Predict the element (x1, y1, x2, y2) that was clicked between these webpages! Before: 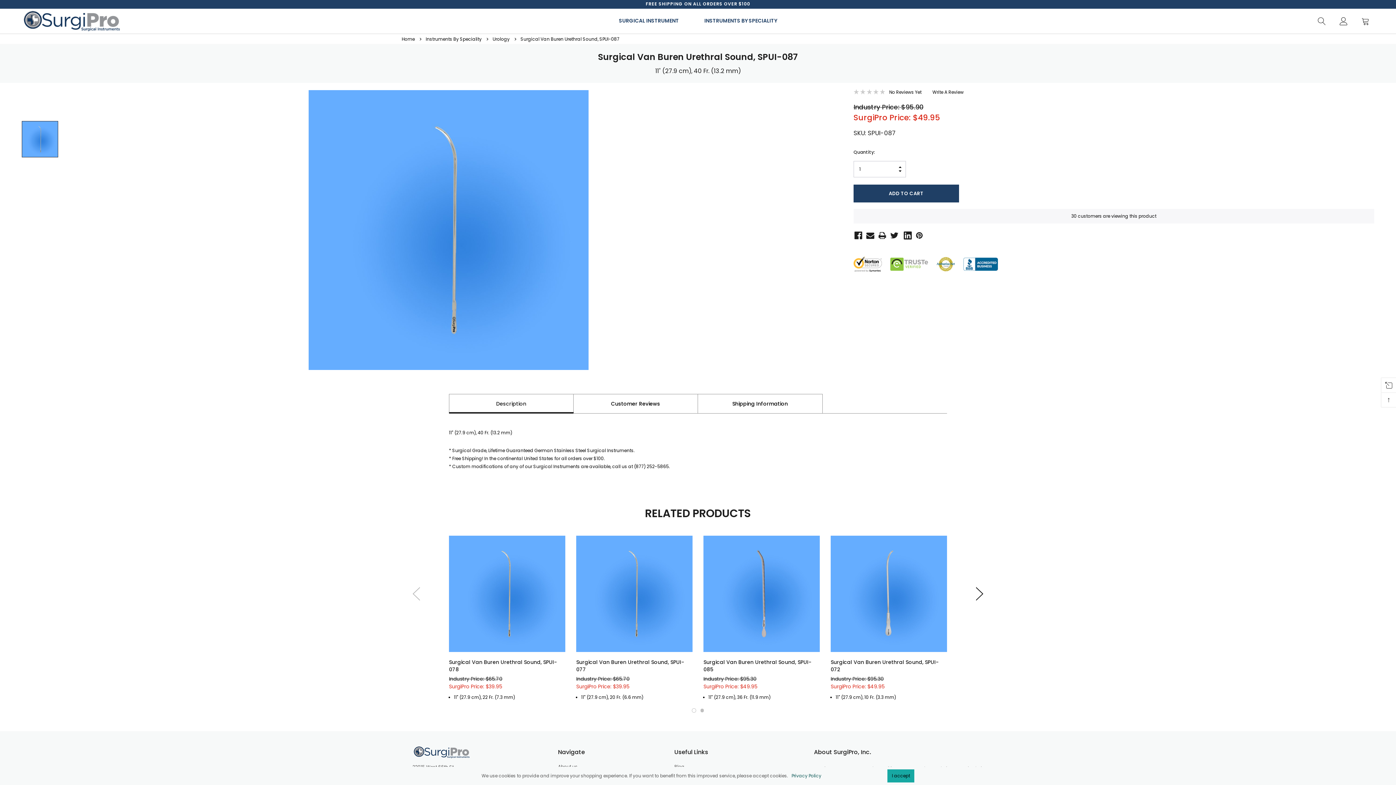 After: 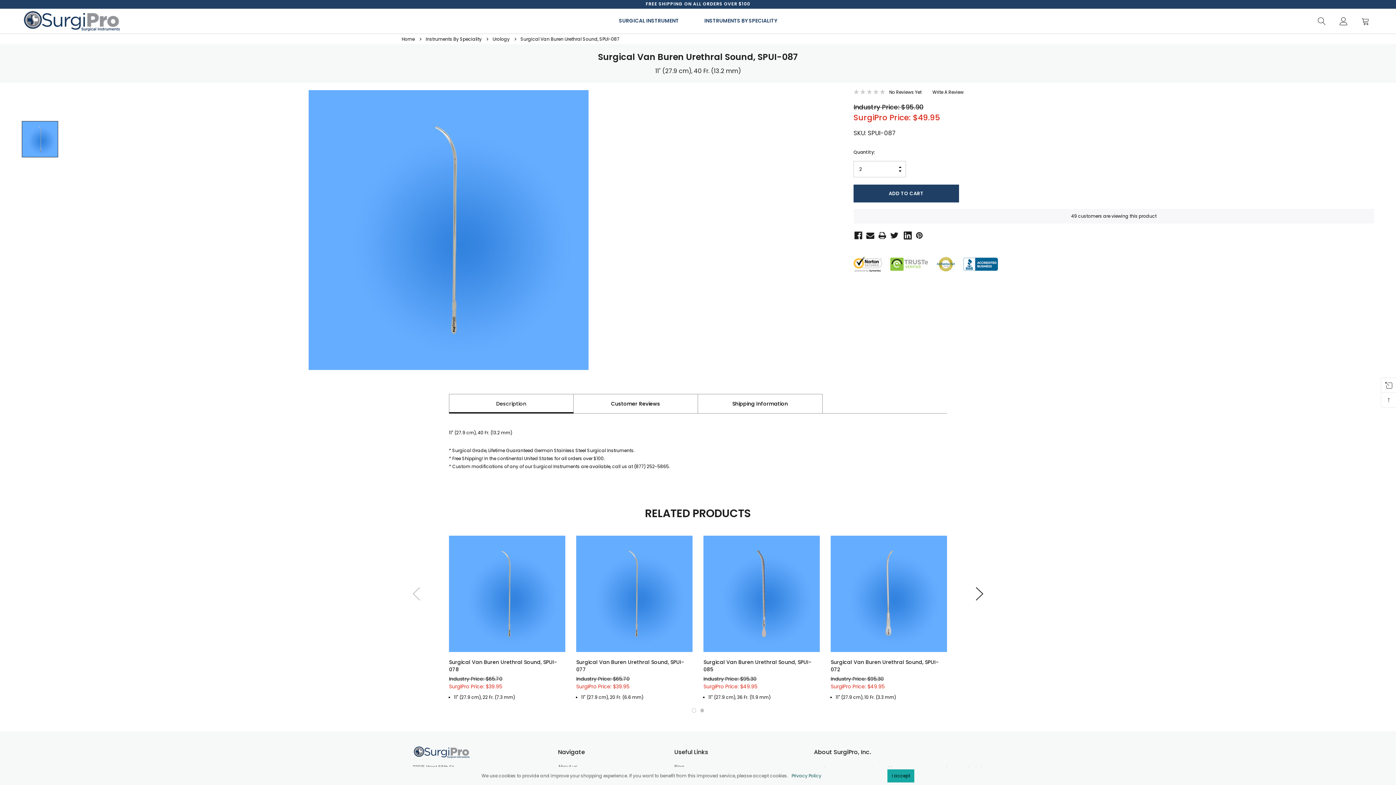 Action: bbox: (898, 164, 902, 167) label: INCREASE QUANTITY: